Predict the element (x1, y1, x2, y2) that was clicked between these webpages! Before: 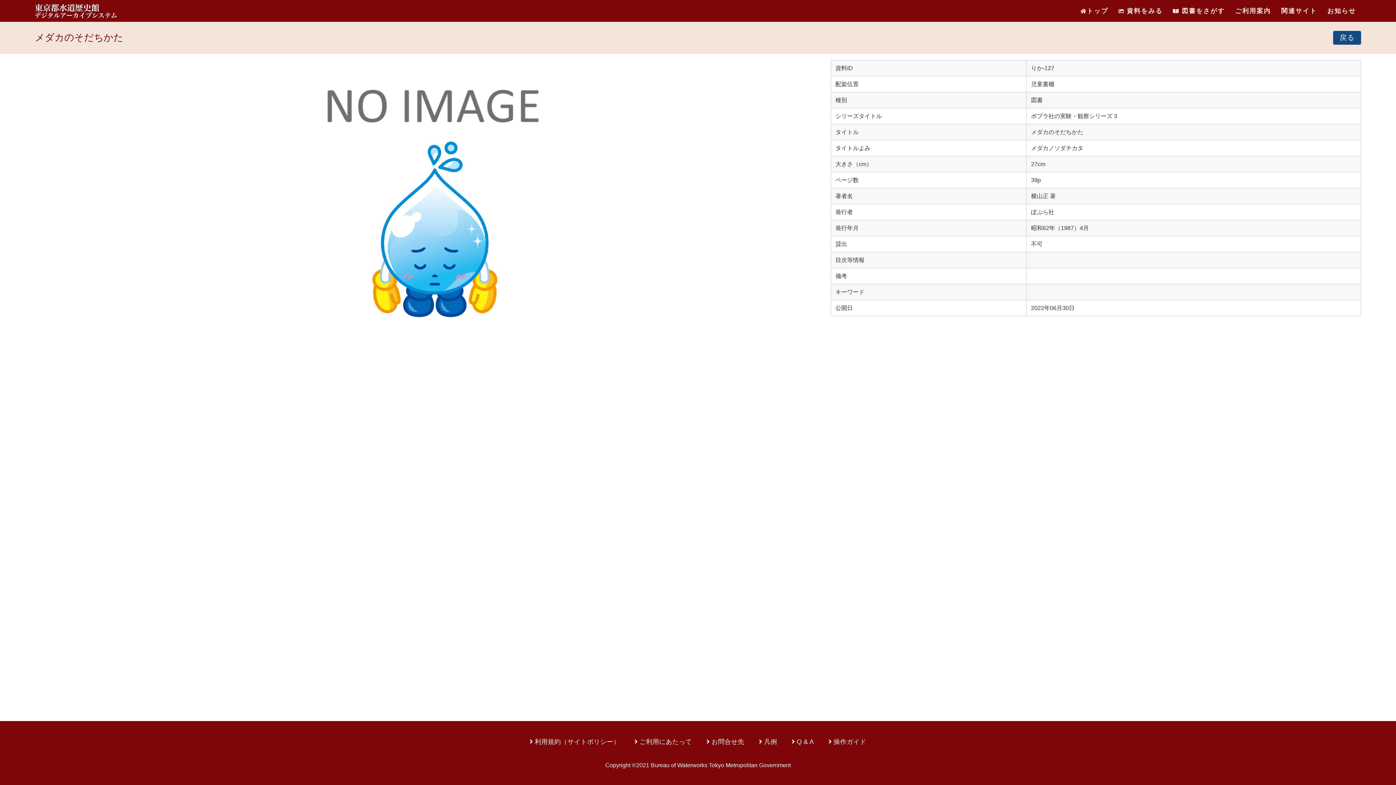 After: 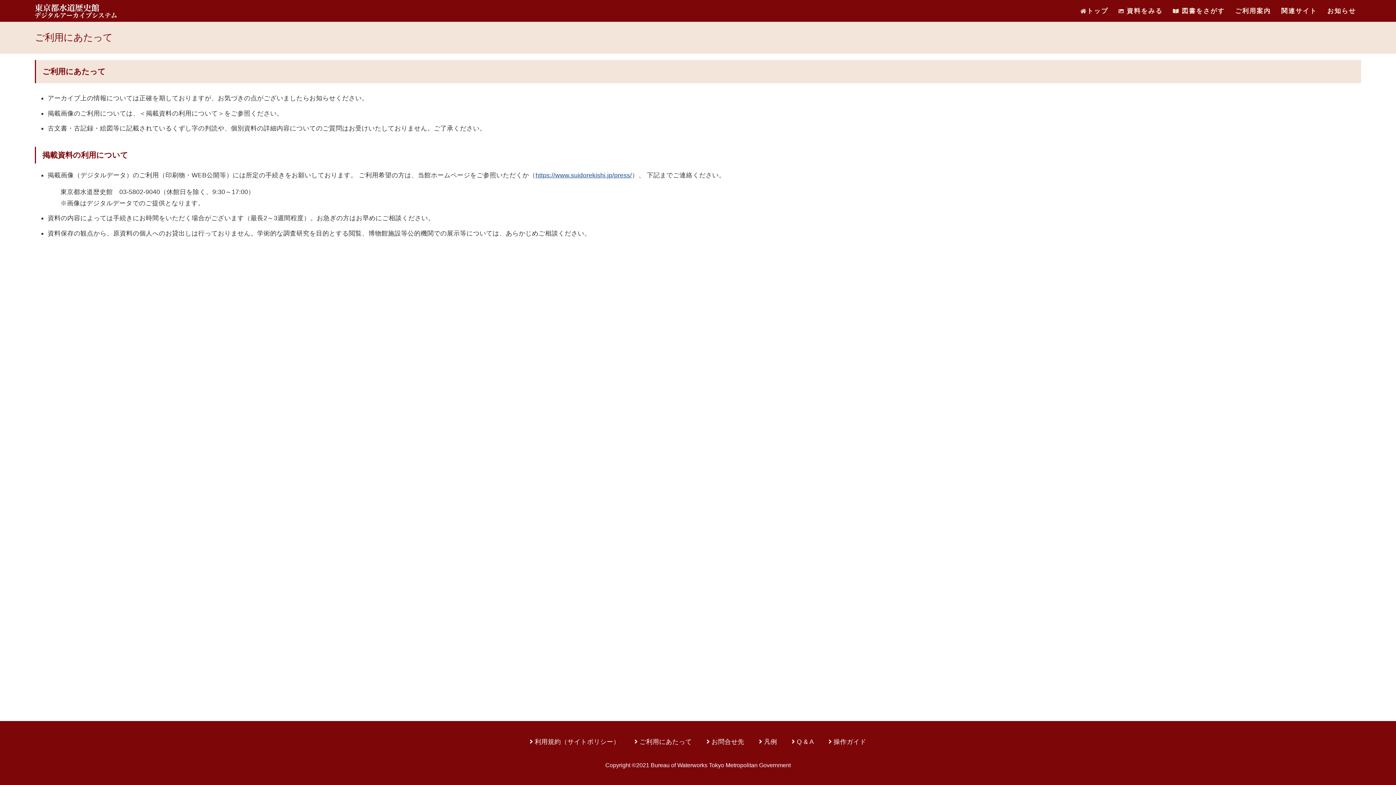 Action: label: ご利用にあたって  bbox: (639, 738, 693, 745)